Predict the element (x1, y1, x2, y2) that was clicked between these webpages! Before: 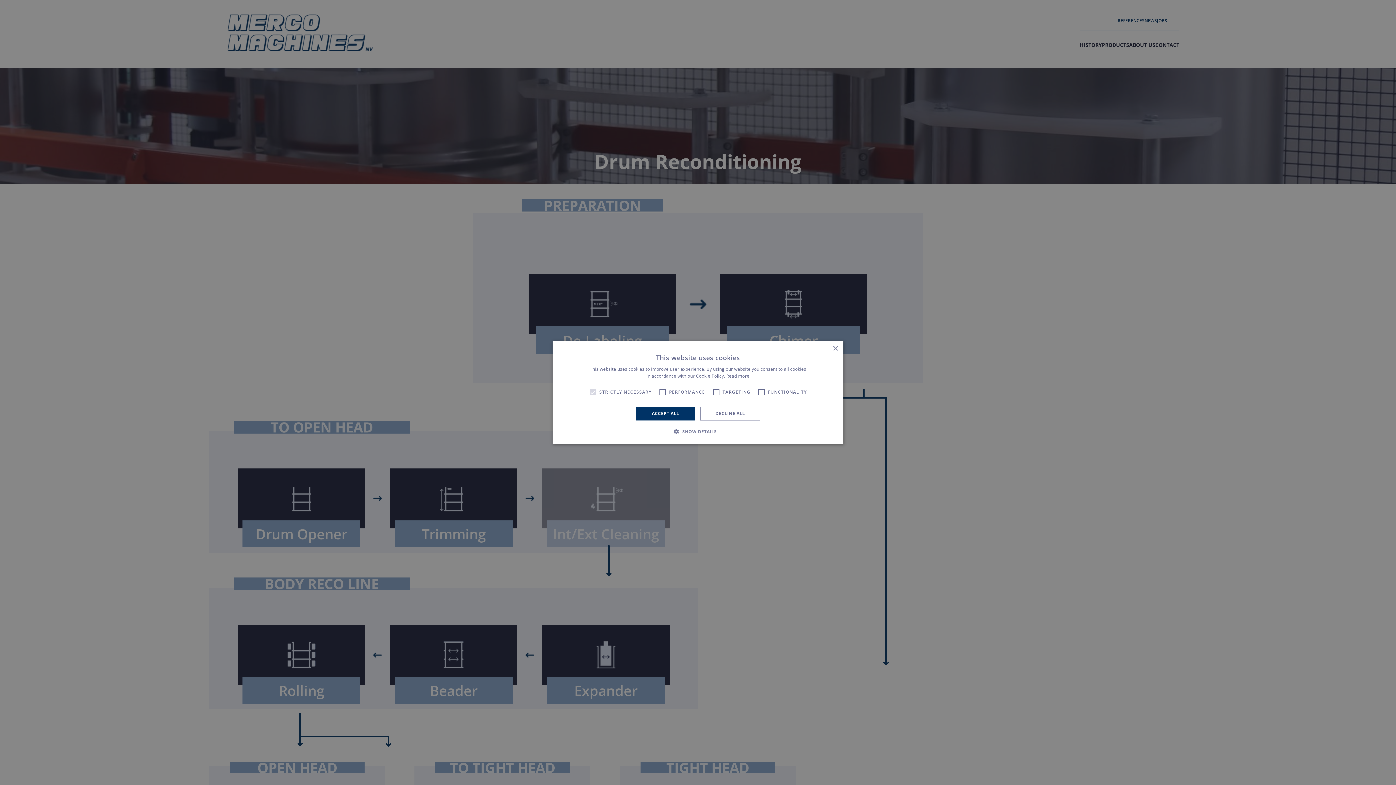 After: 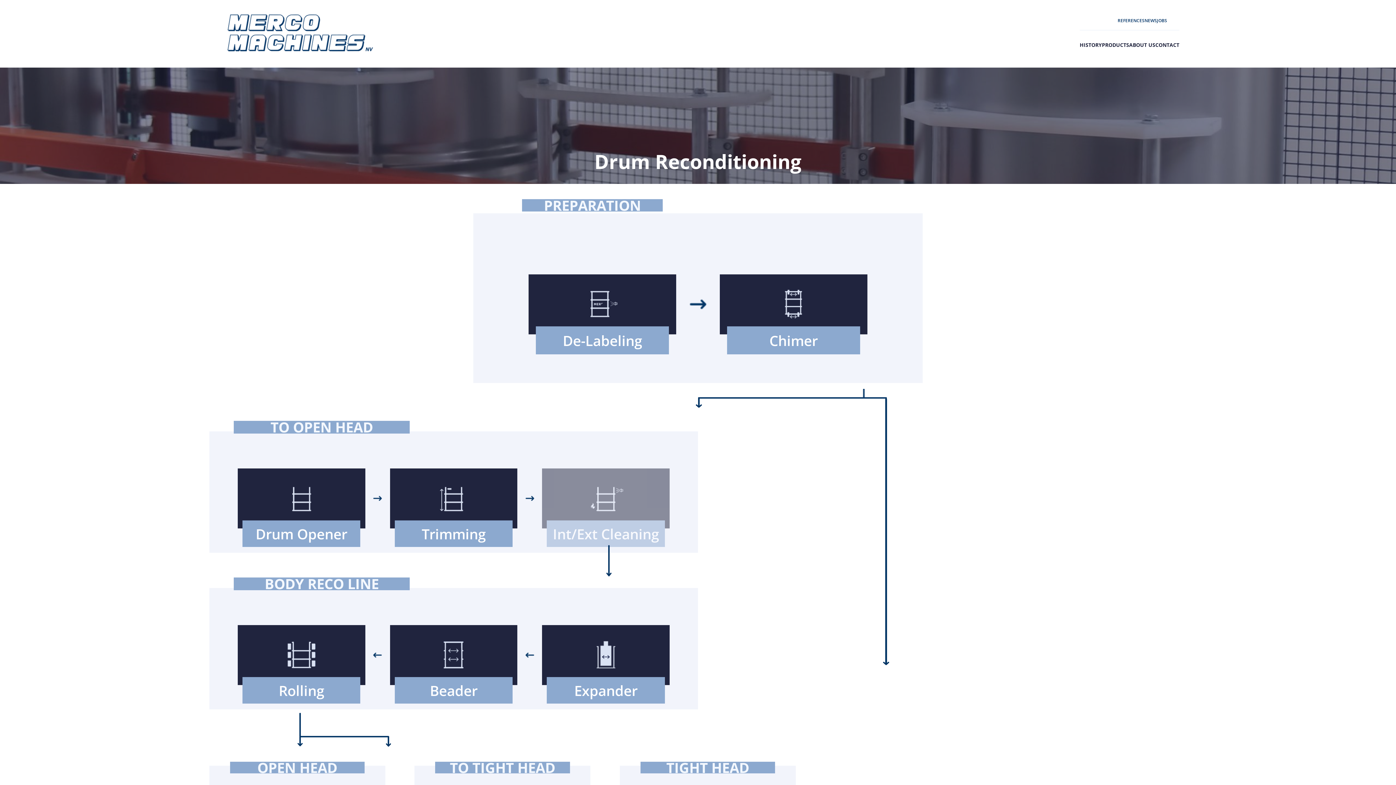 Action: label: DECLINE ALL bbox: (700, 406, 760, 420)